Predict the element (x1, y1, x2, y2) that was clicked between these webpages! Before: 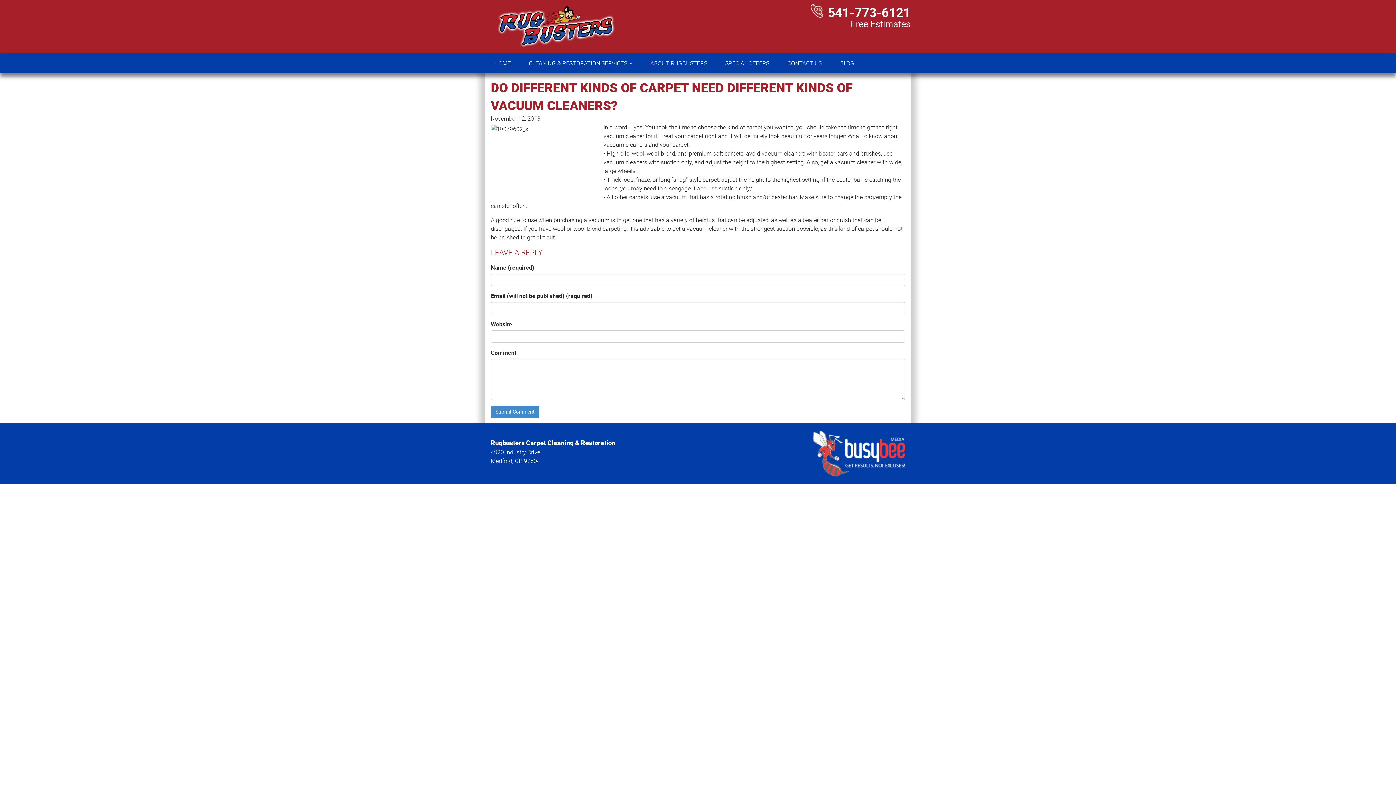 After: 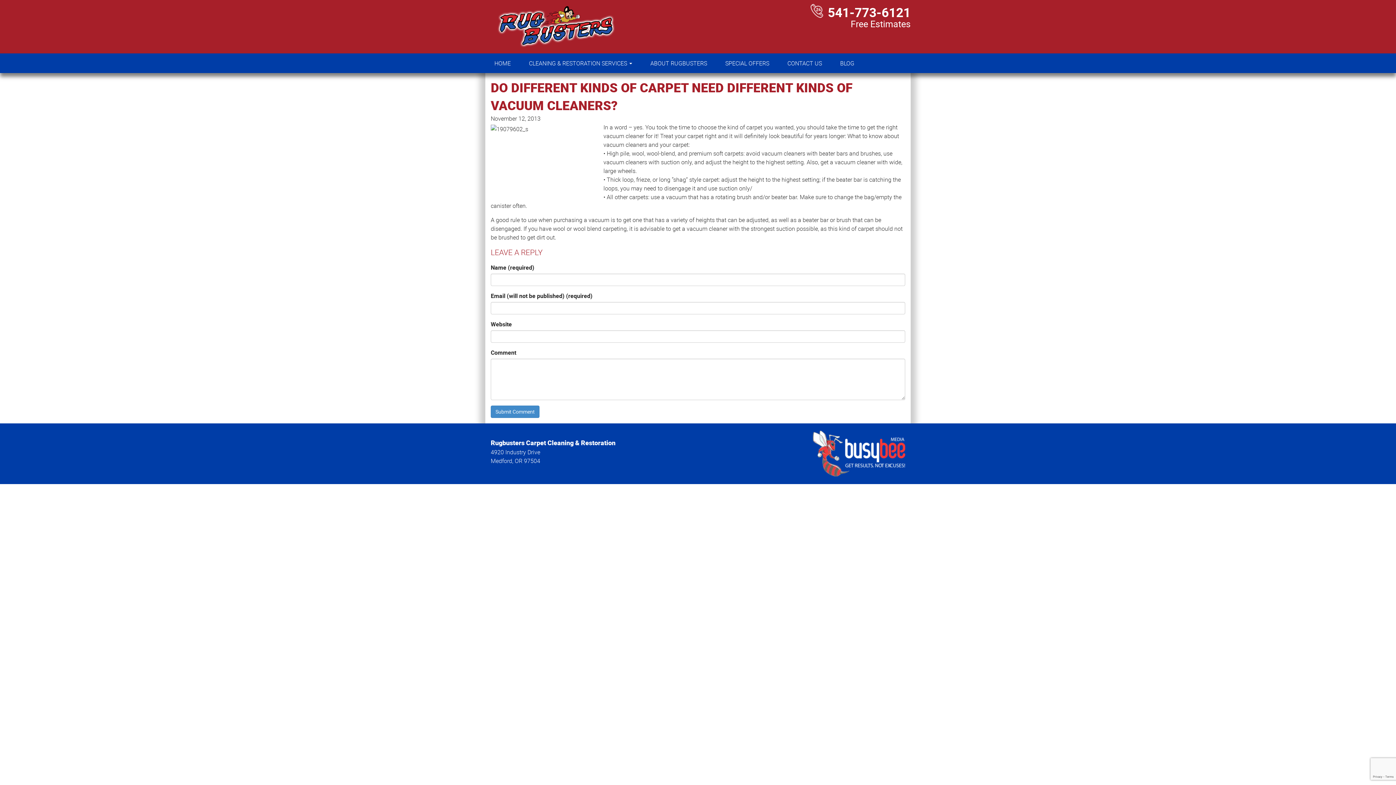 Action: bbox: (809, 3, 910, 20) label: 541-773-6121